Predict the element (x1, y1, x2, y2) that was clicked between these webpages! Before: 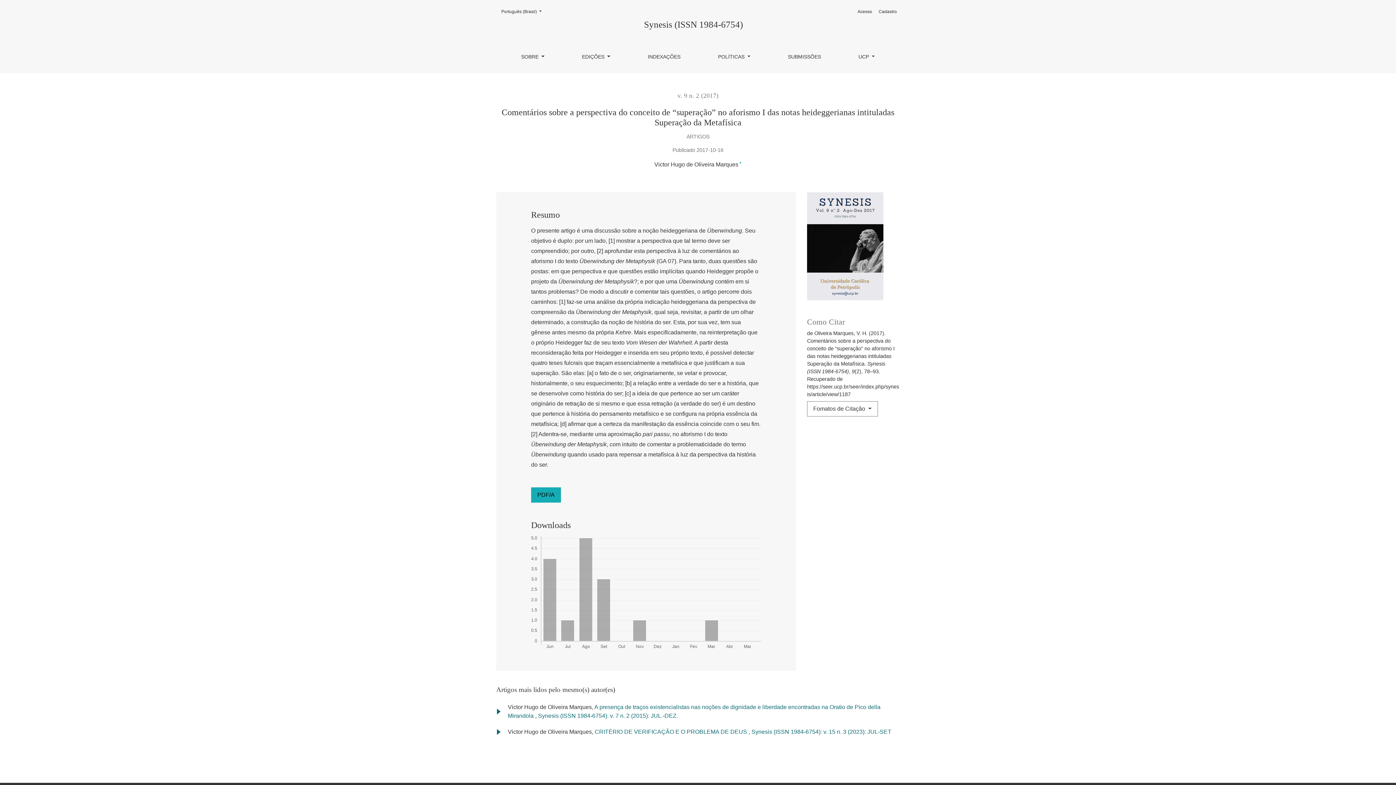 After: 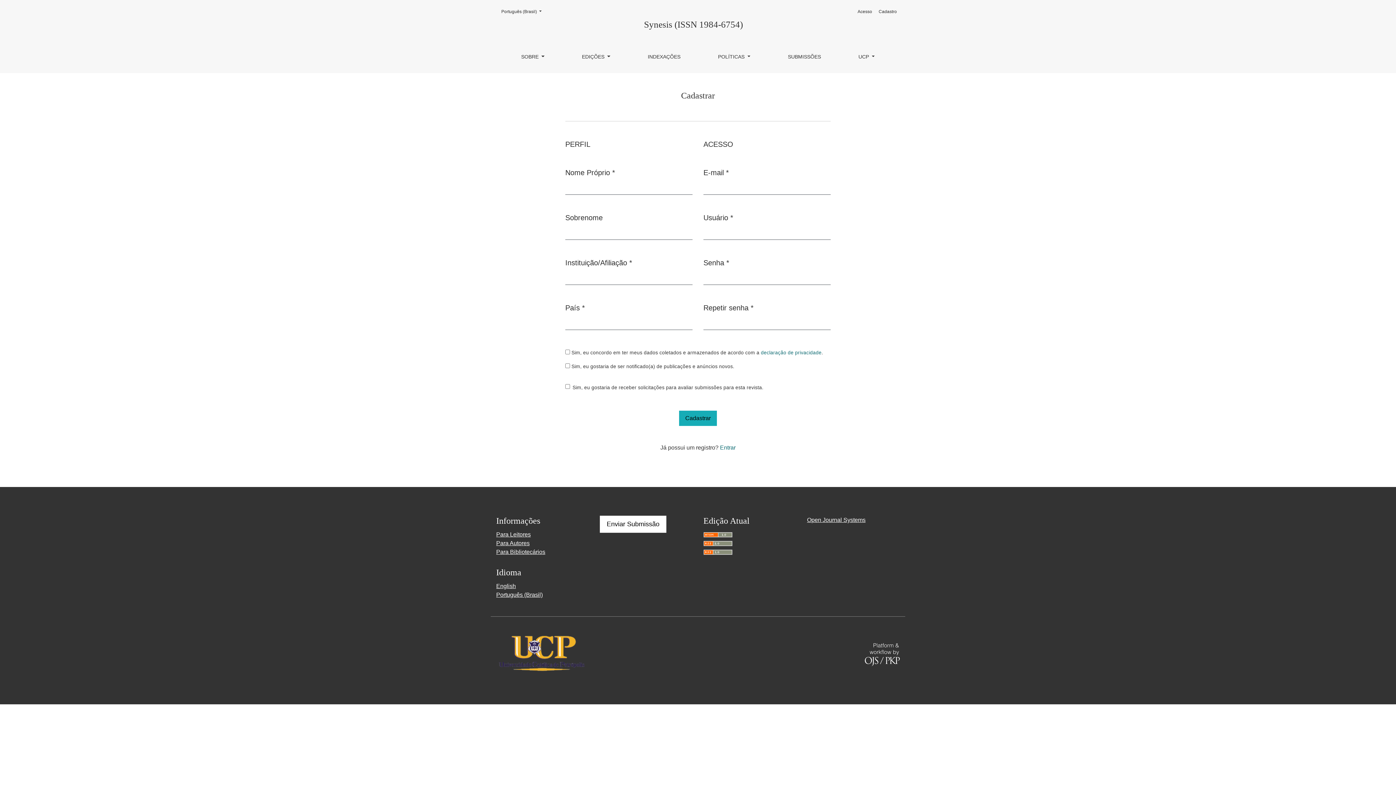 Action: label: Cadastro bbox: (876, 5, 899, 17)